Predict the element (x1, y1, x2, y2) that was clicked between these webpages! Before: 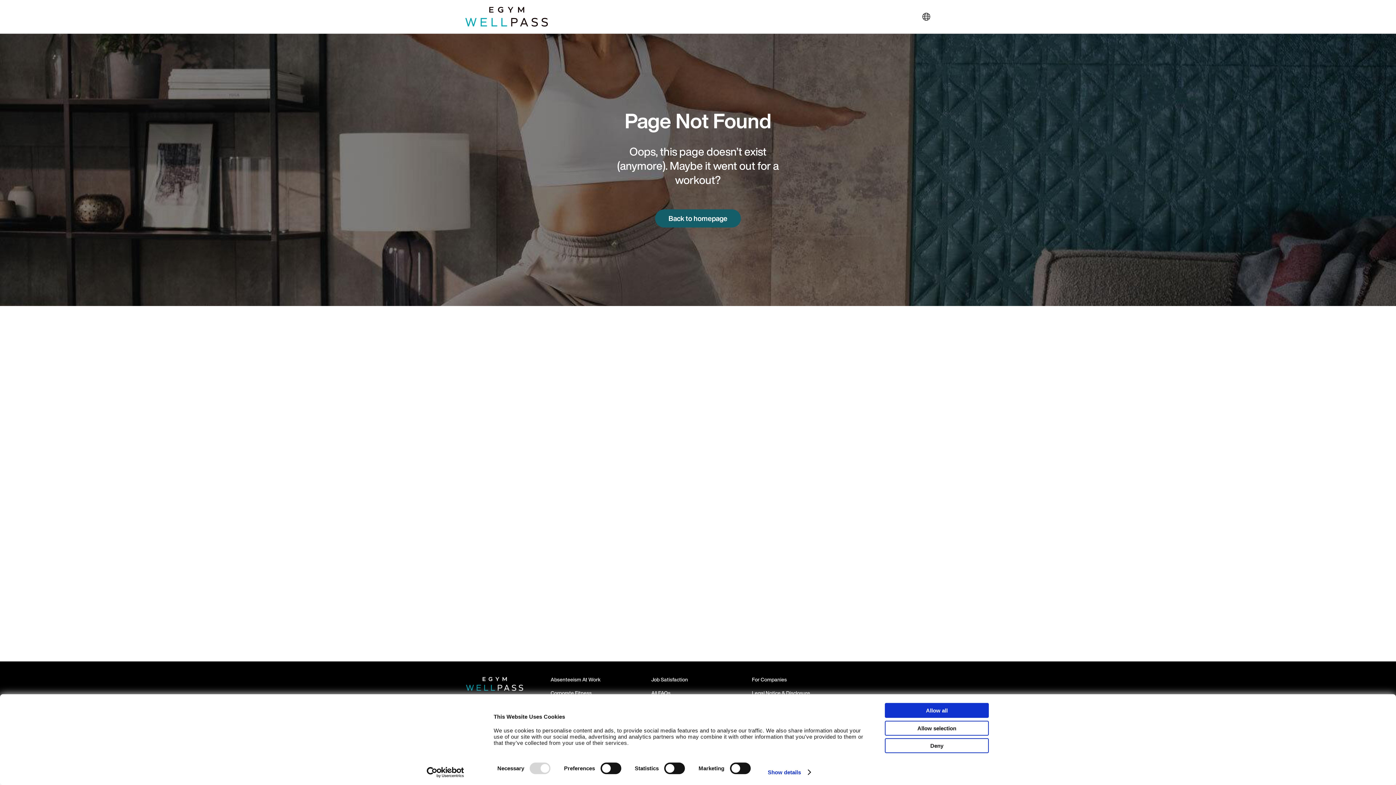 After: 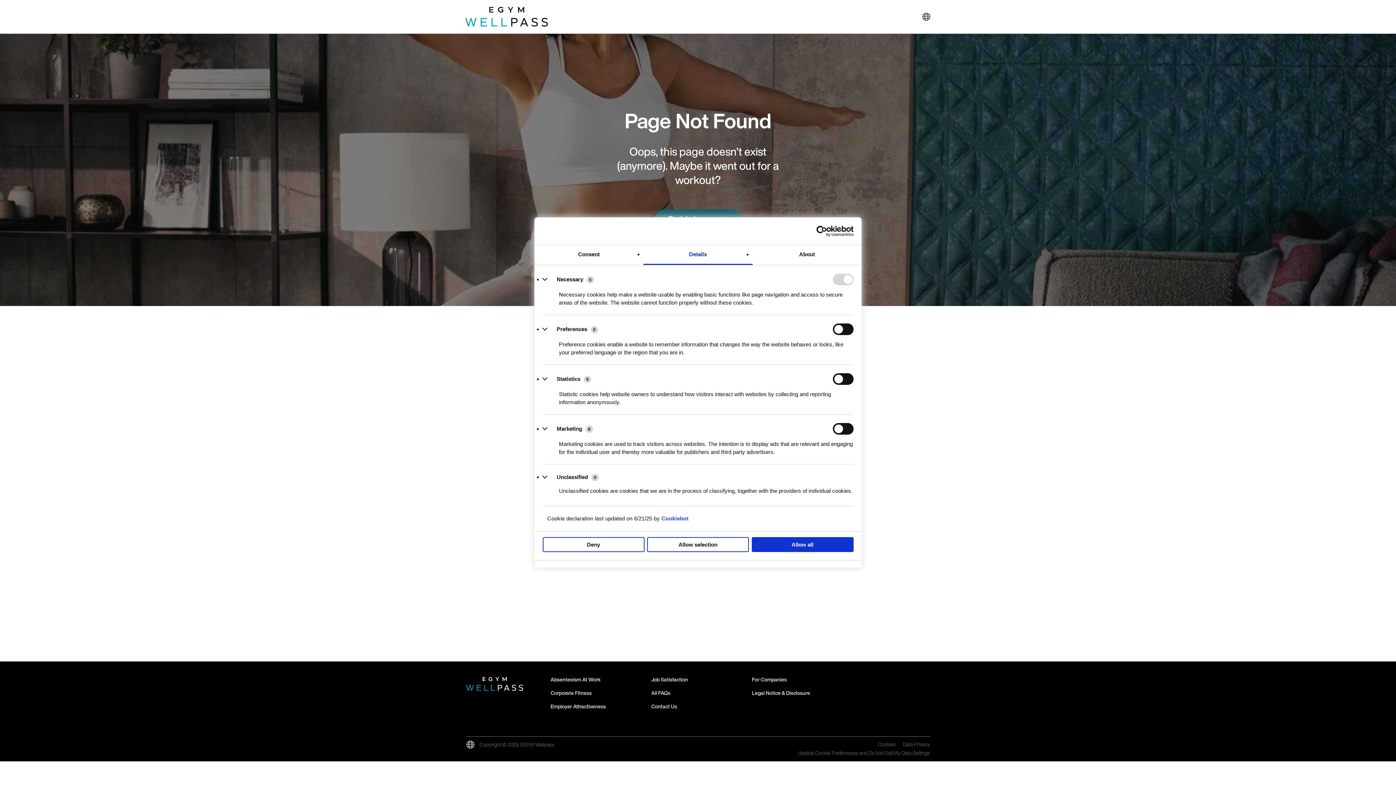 Action: label: Show details bbox: (768, 767, 810, 778)